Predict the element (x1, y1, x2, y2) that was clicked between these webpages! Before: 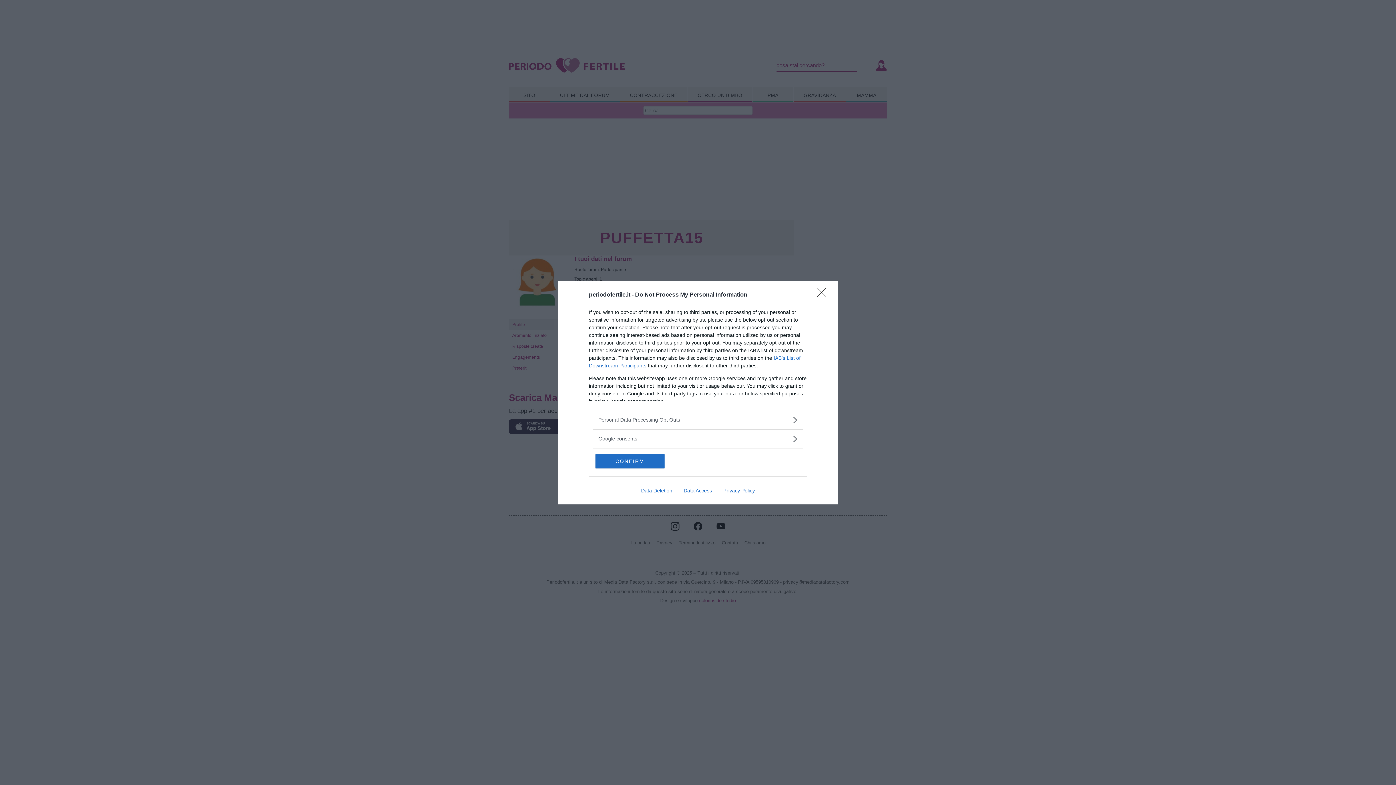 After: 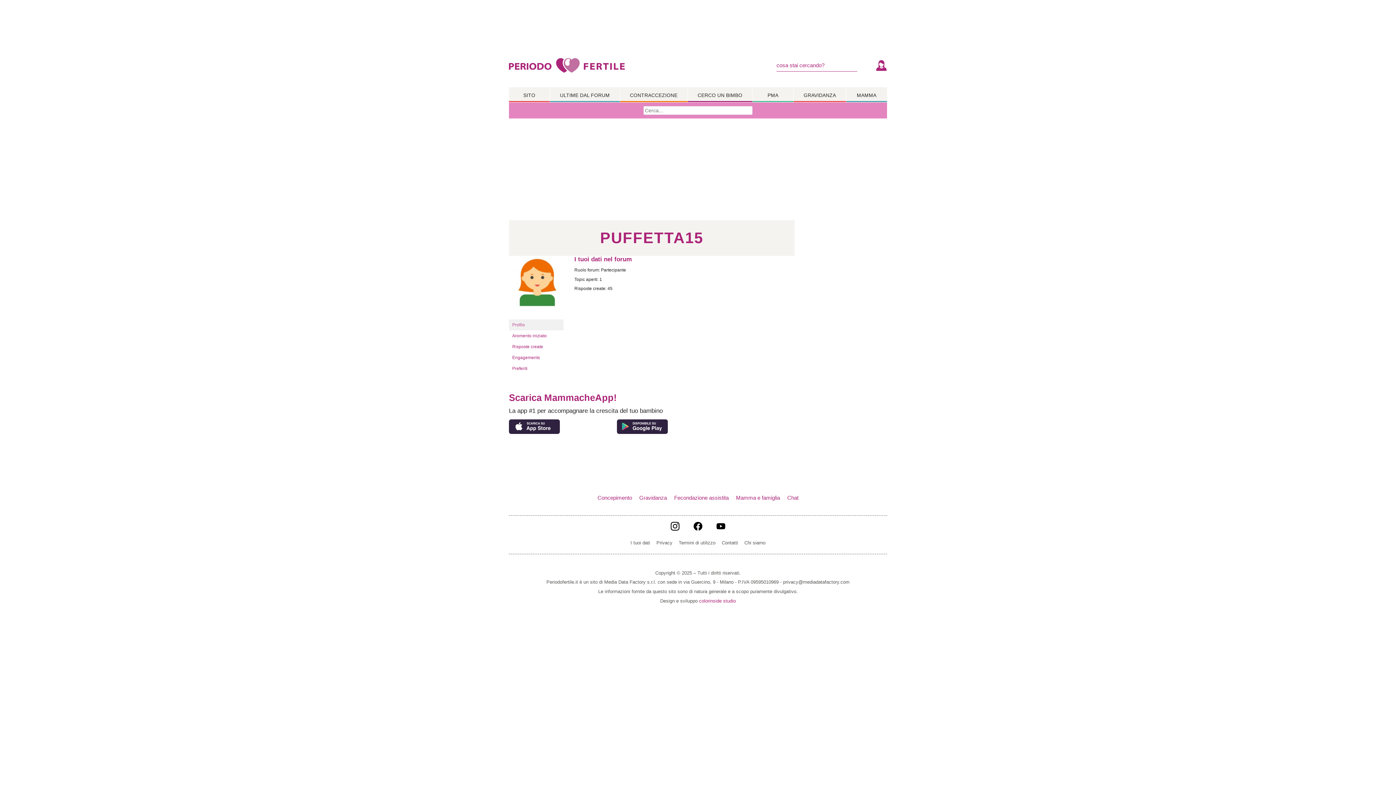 Action: label: Close bbox: (817, 288, 830, 302)